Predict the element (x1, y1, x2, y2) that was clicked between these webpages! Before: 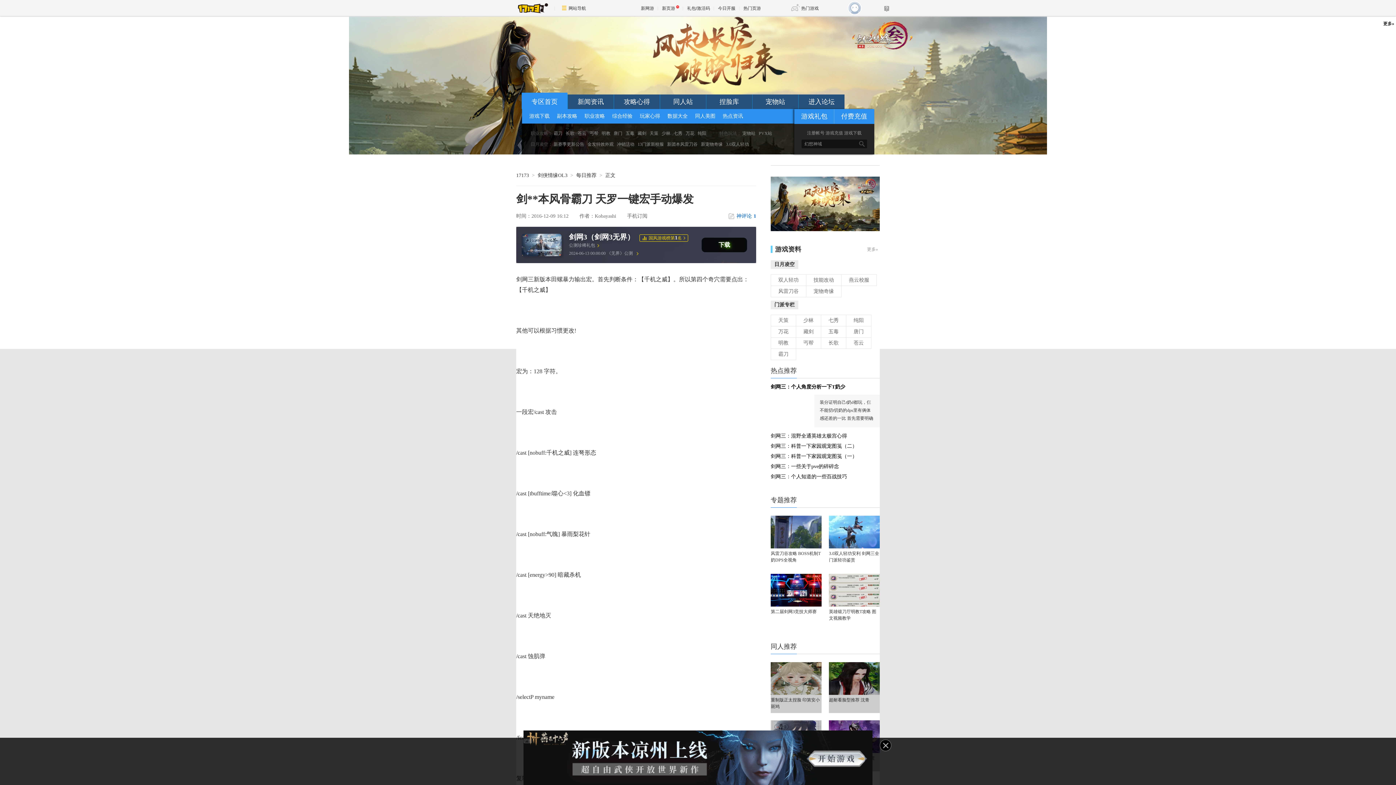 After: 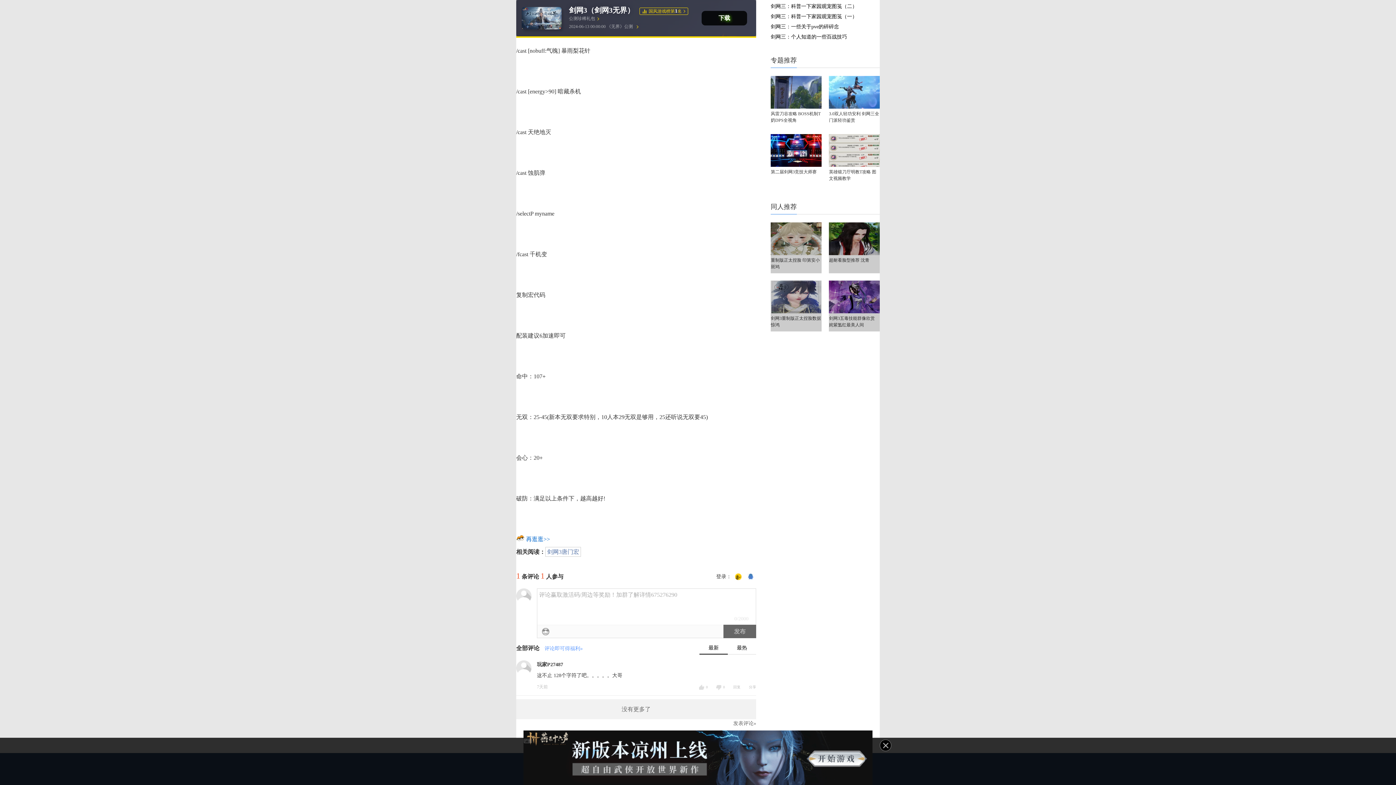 Action: bbox: (728, 213, 756, 218) label: 神评论1